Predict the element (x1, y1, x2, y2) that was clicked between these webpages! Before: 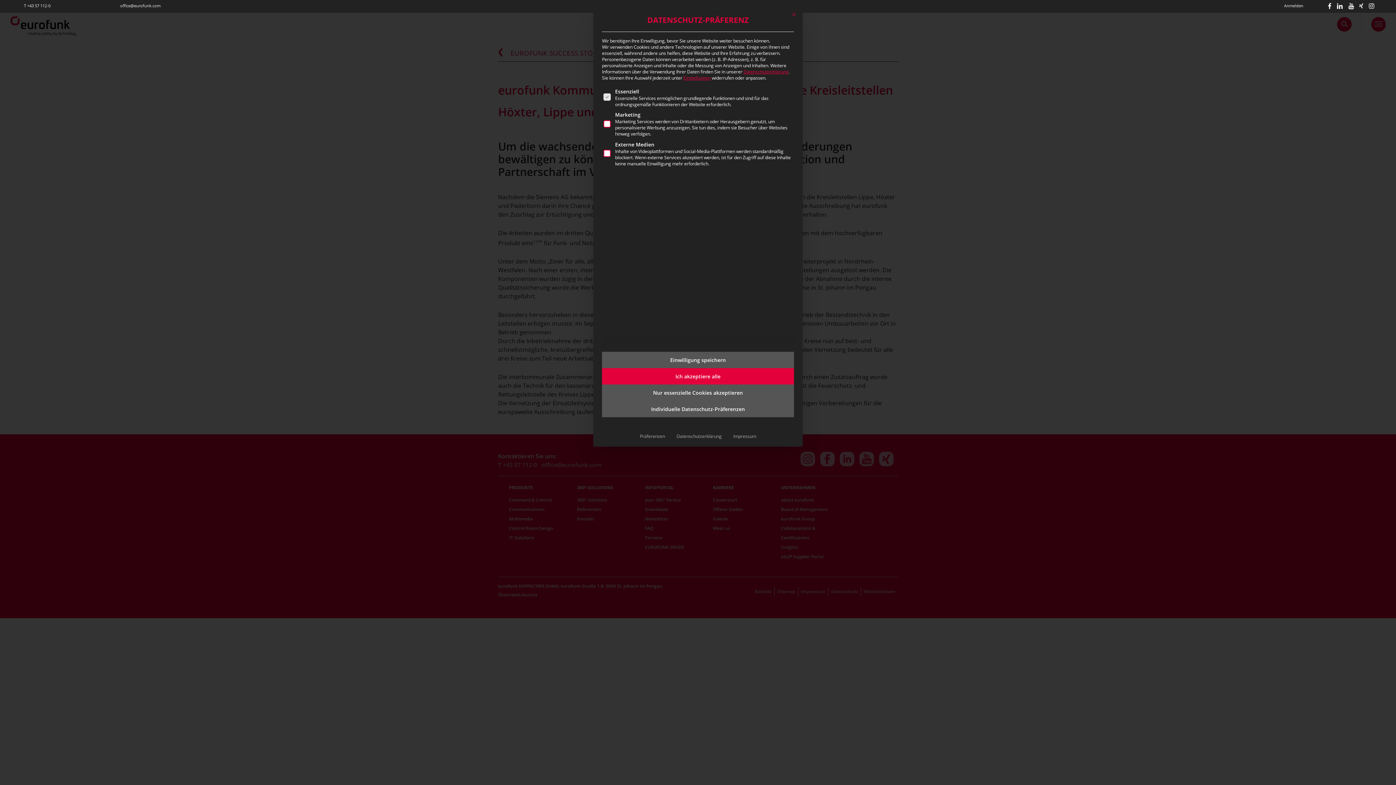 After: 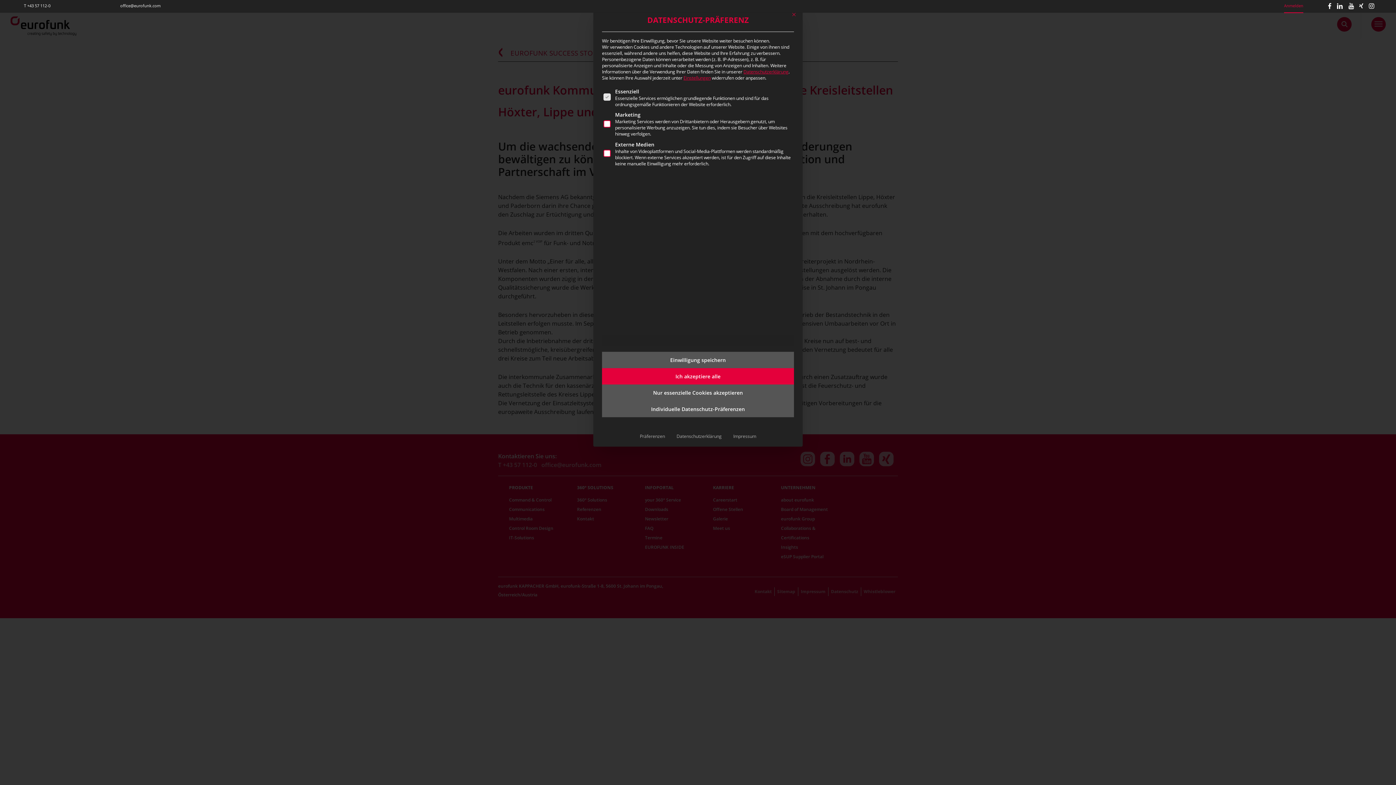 Action: bbox: (1284, 0, 1303, 10) label: Anmelden